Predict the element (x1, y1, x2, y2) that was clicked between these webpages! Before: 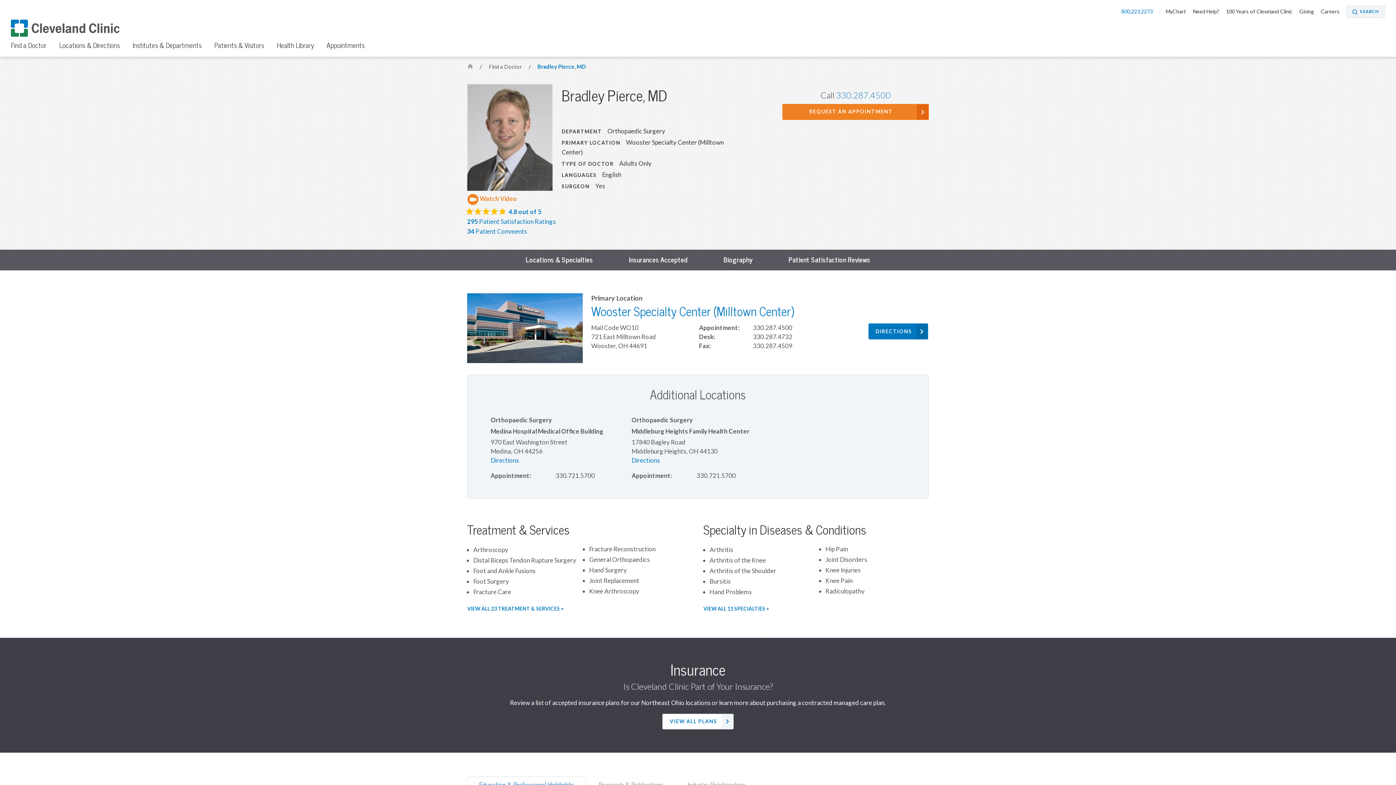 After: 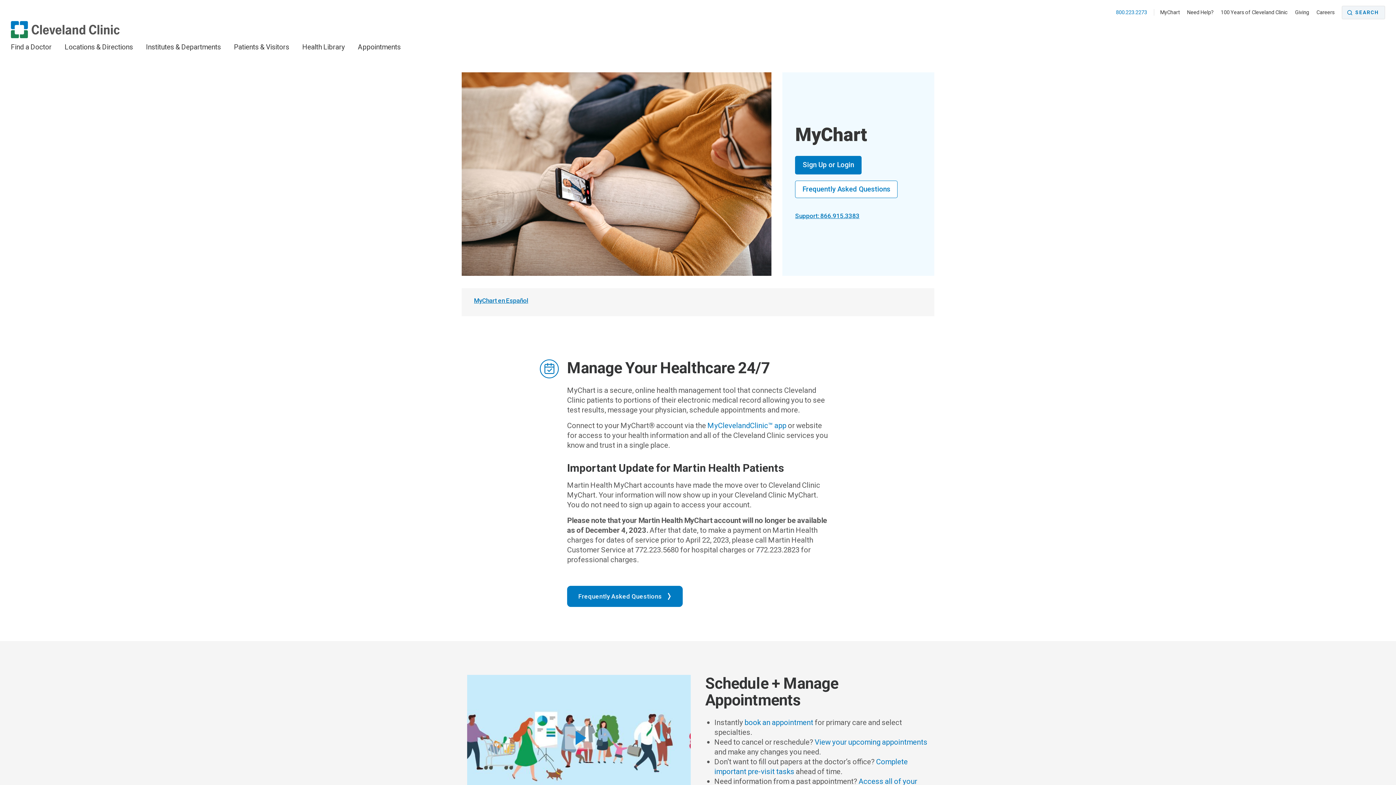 Action: label: MyChart bbox: (1166, 8, 1192, 14)